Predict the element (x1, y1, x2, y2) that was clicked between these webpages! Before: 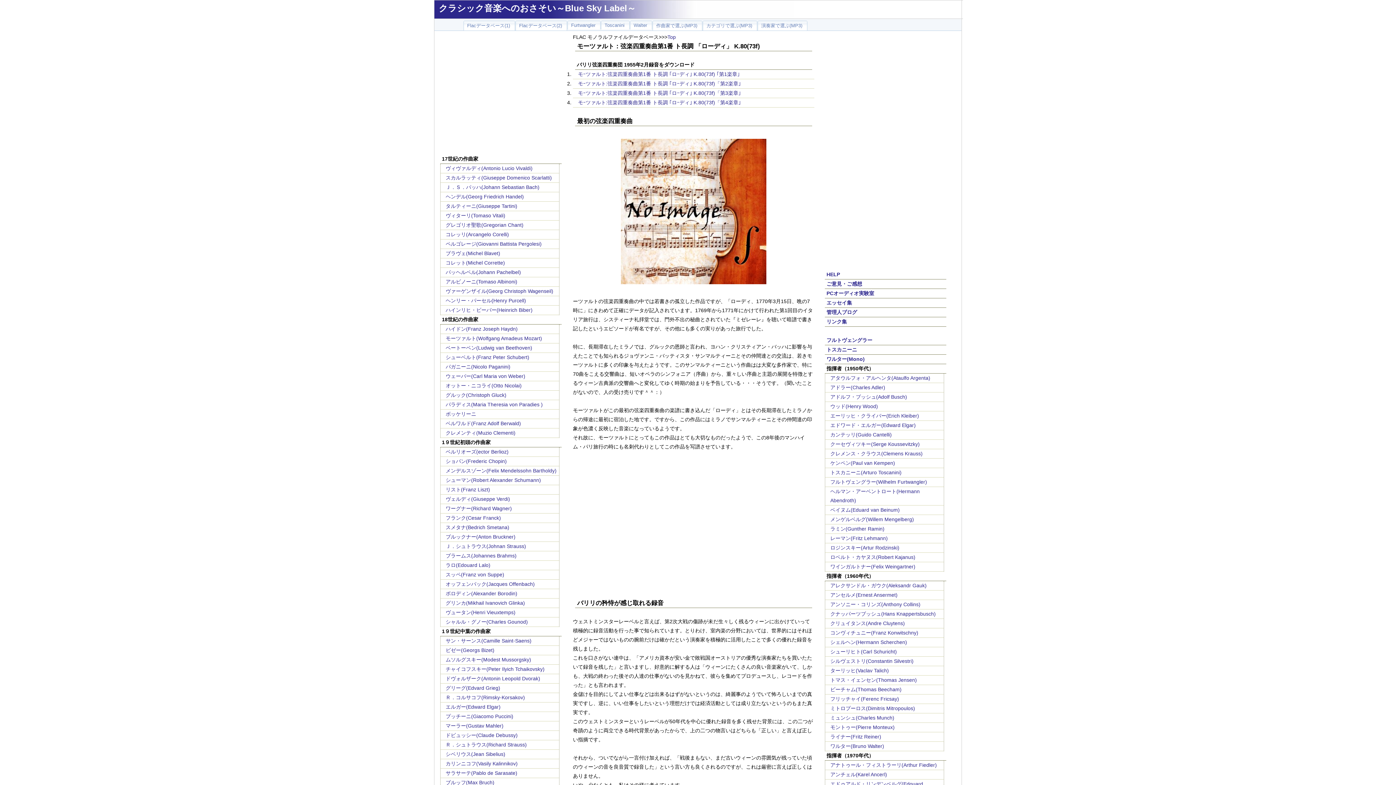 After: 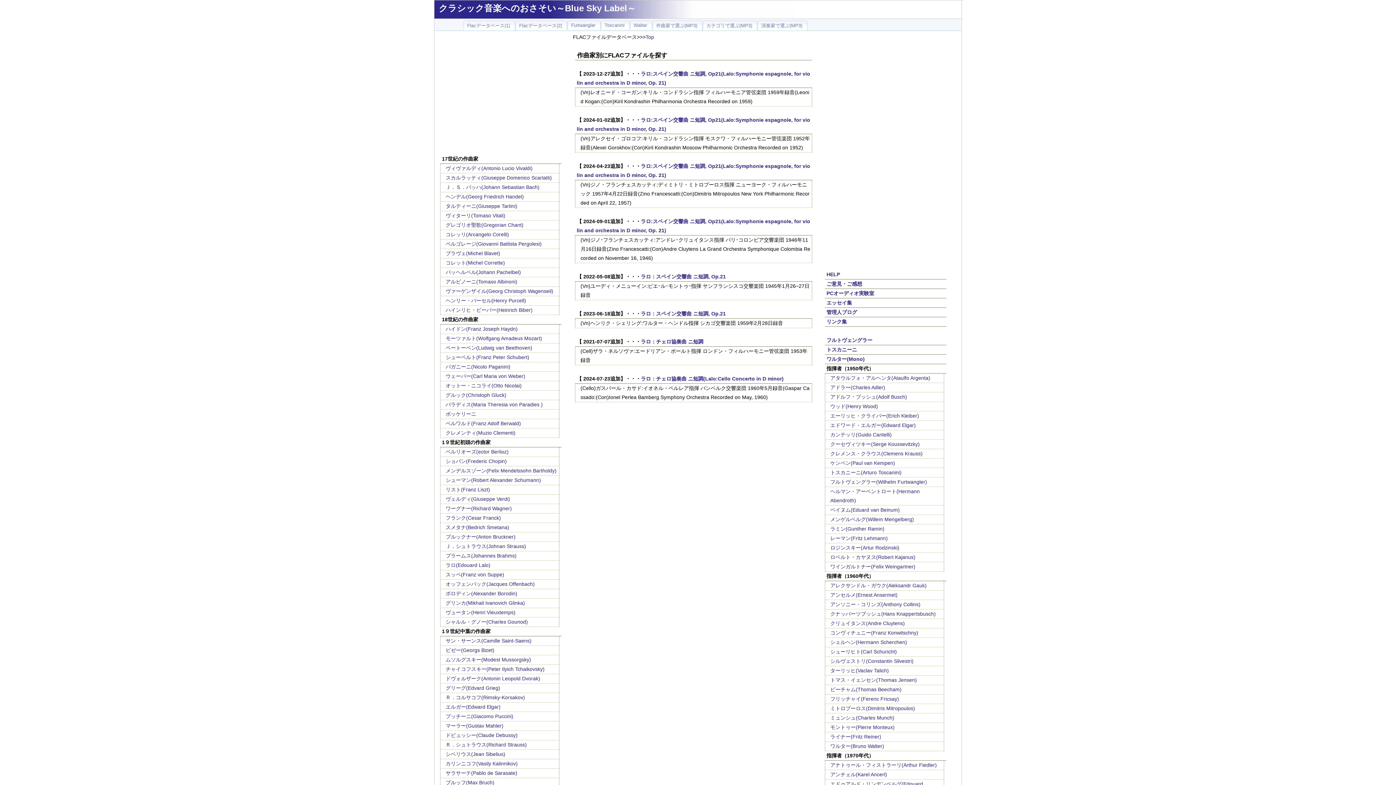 Action: bbox: (445, 562, 490, 568) label: ラロ(Edouard Lalo)